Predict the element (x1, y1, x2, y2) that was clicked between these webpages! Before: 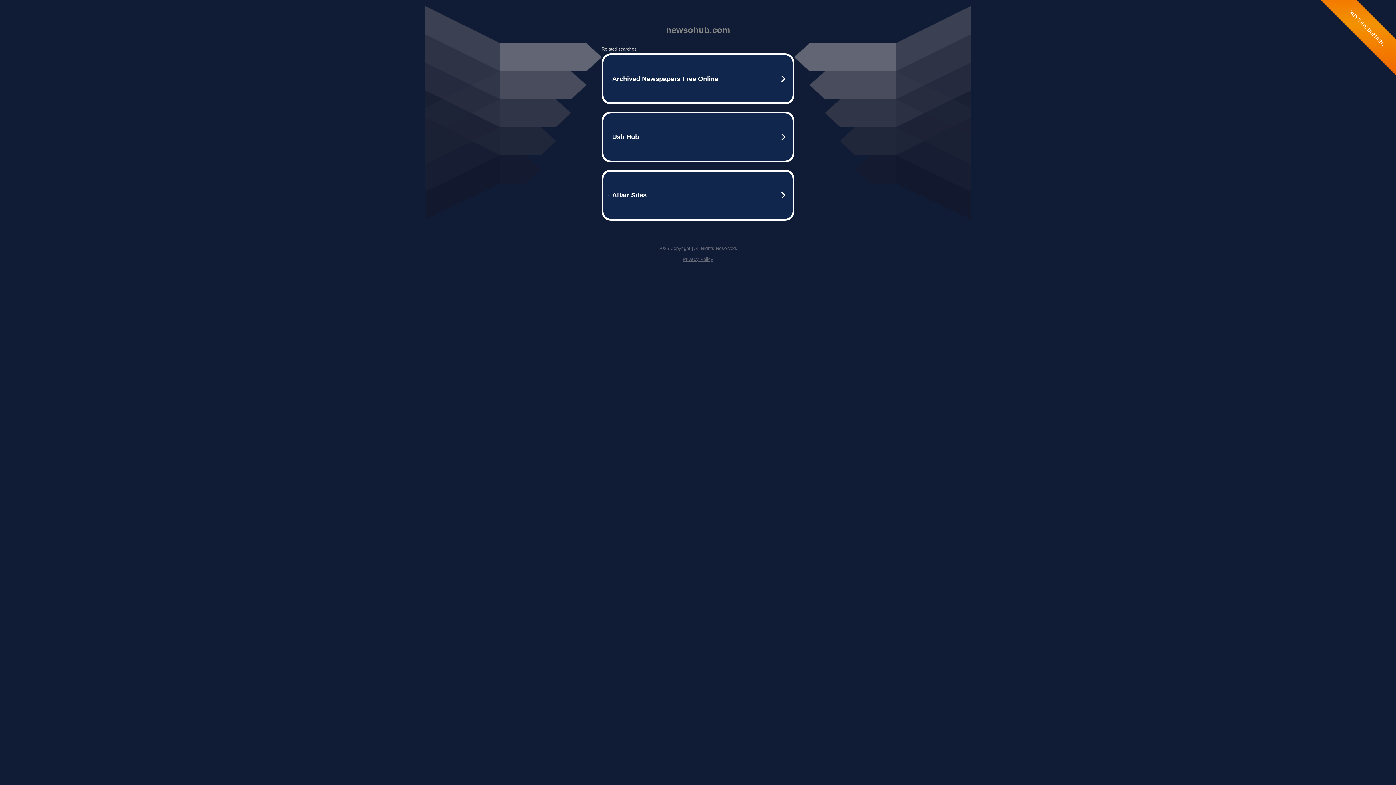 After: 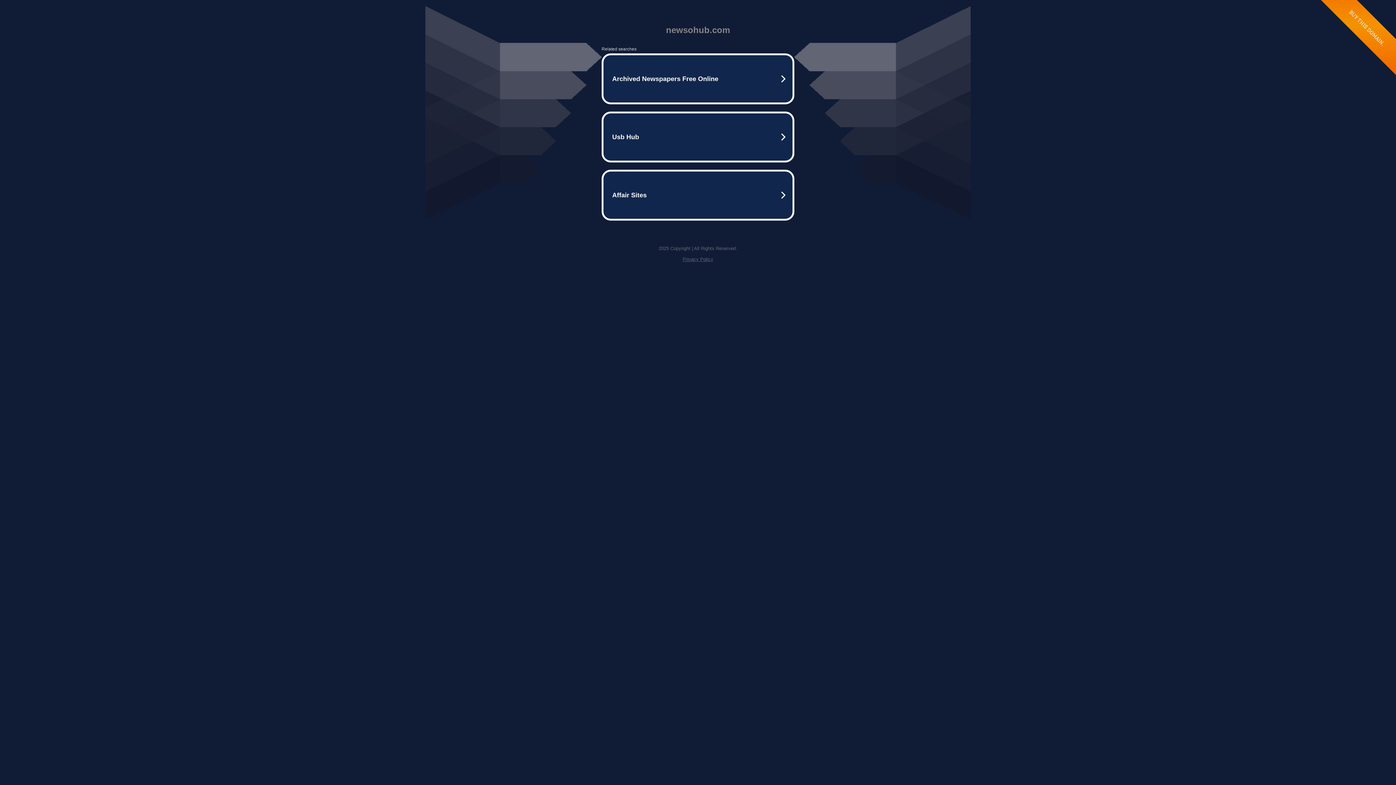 Action: label: Privacy Policy bbox: (682, 256, 713, 262)